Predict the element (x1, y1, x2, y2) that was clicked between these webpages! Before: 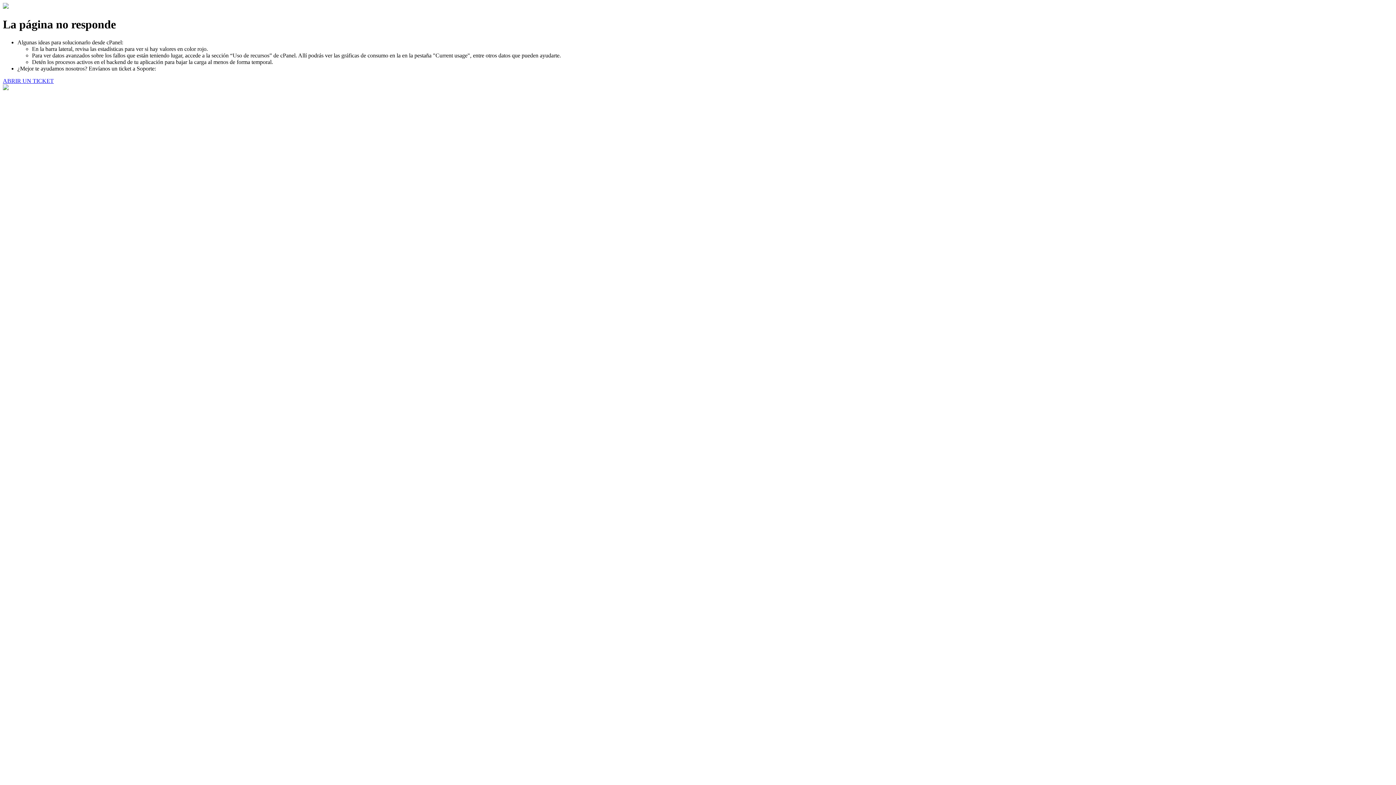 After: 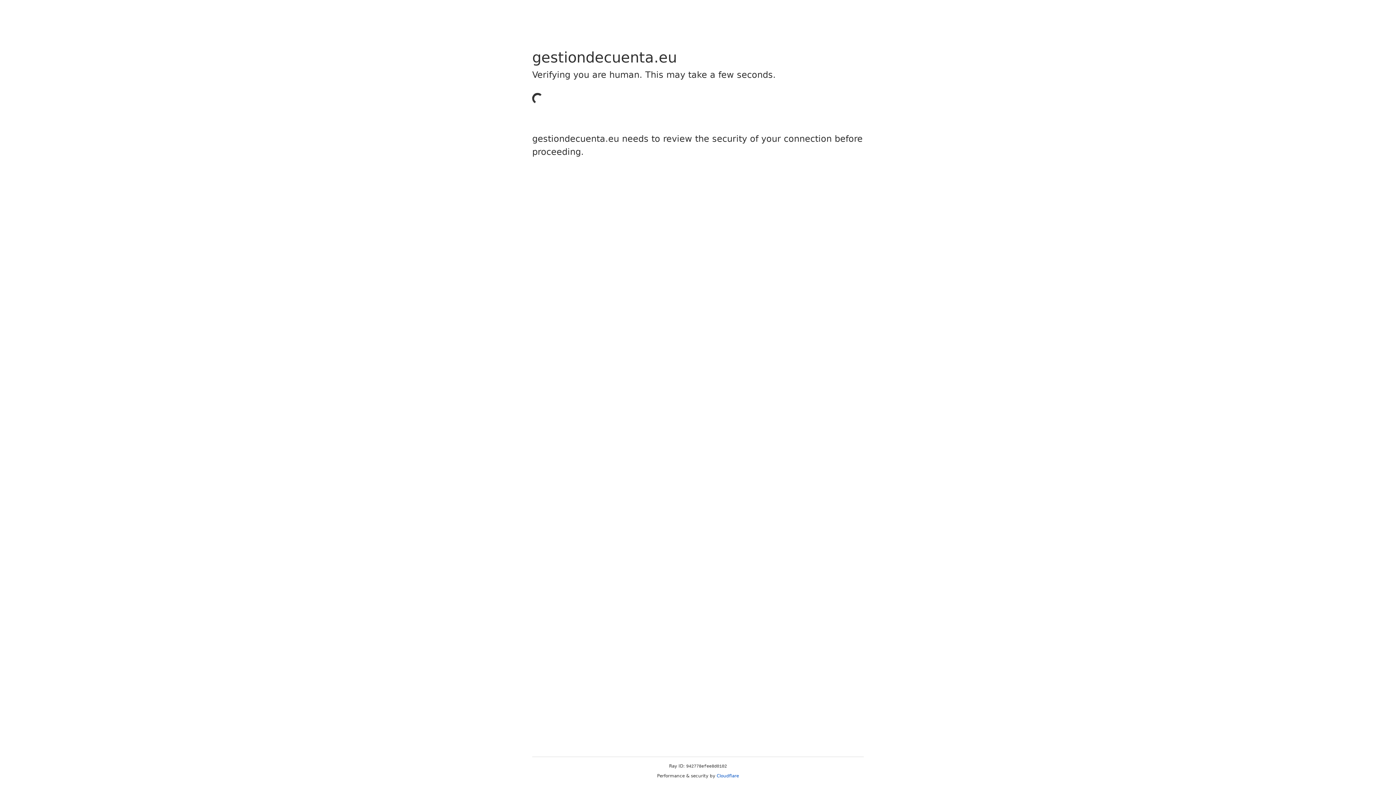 Action: label: ABRIR UN TICKET bbox: (2, 77, 53, 83)